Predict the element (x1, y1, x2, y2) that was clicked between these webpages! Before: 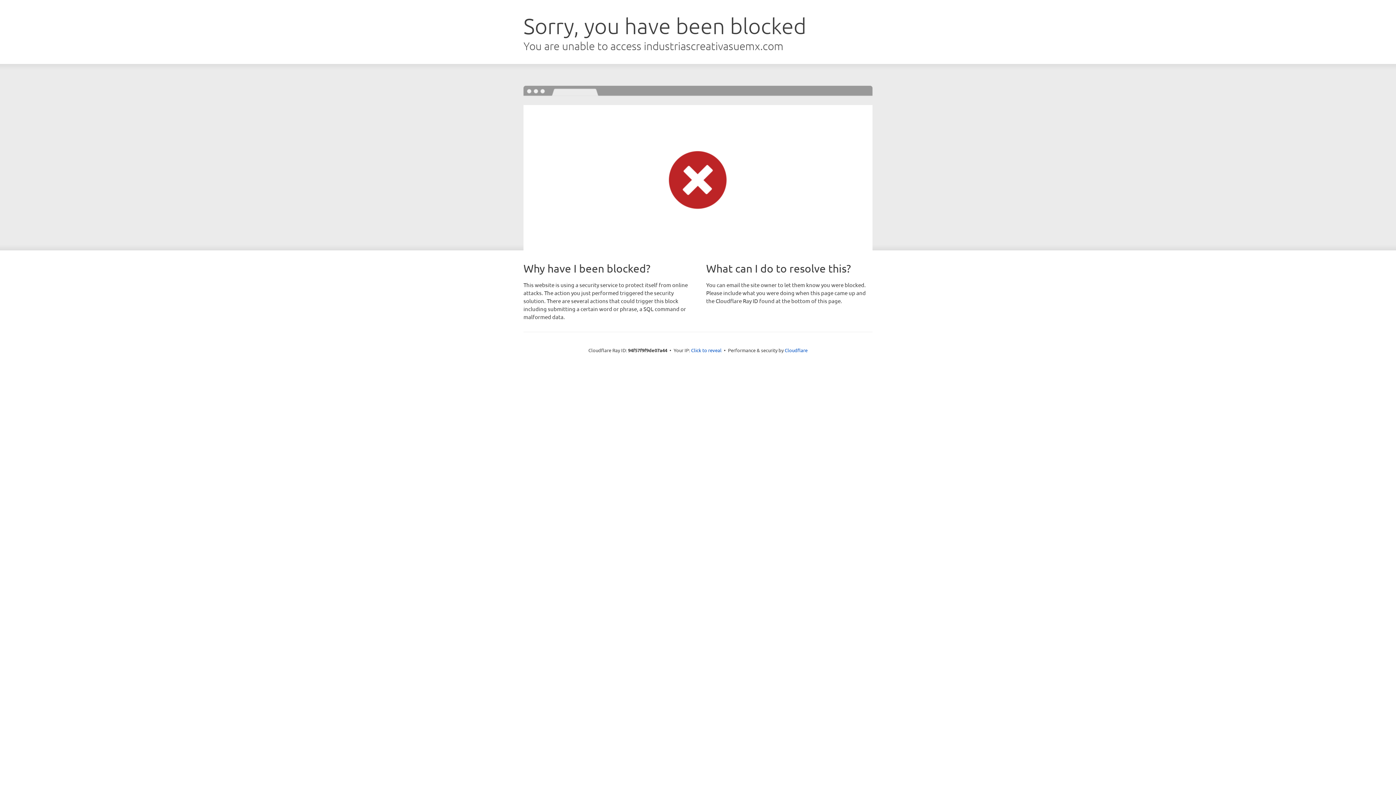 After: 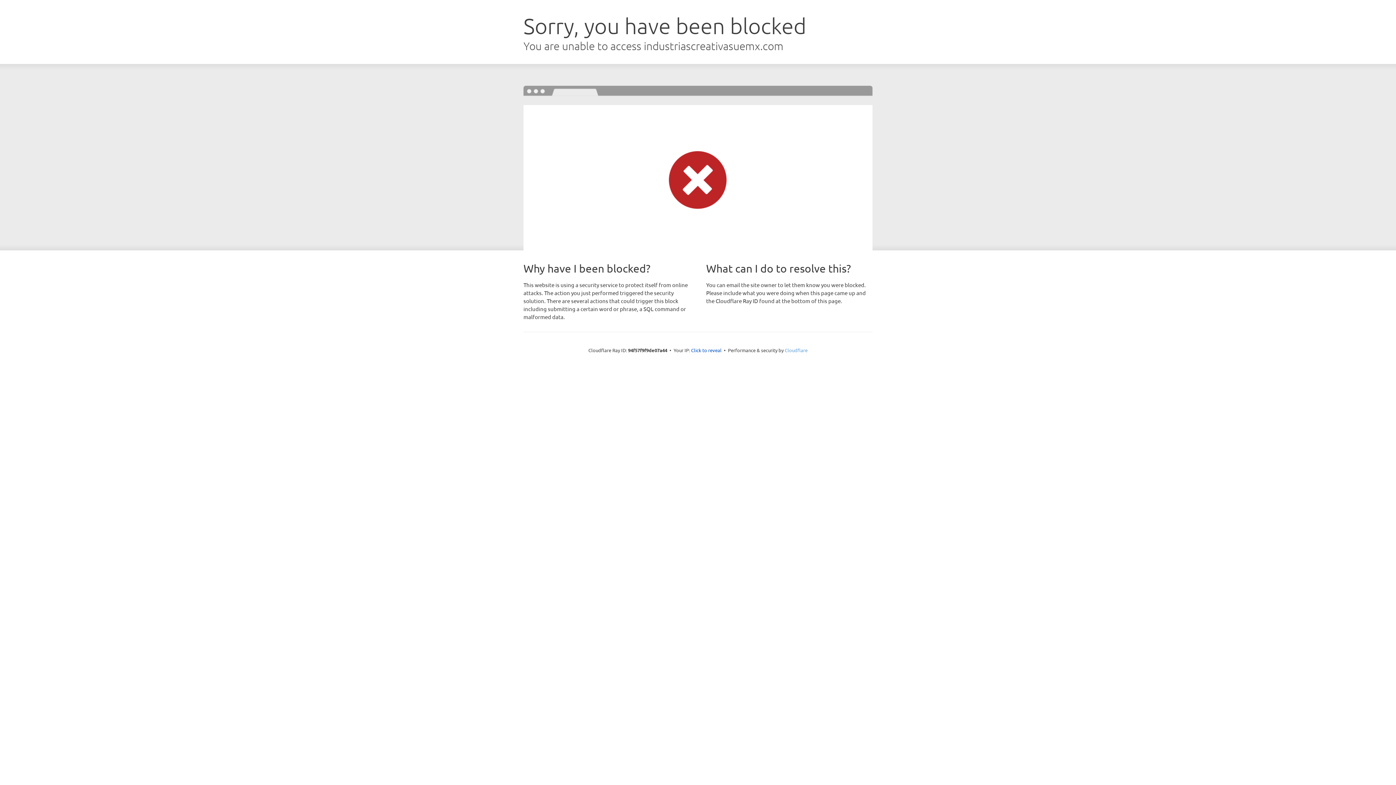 Action: bbox: (784, 347, 807, 353) label: Cloudflare